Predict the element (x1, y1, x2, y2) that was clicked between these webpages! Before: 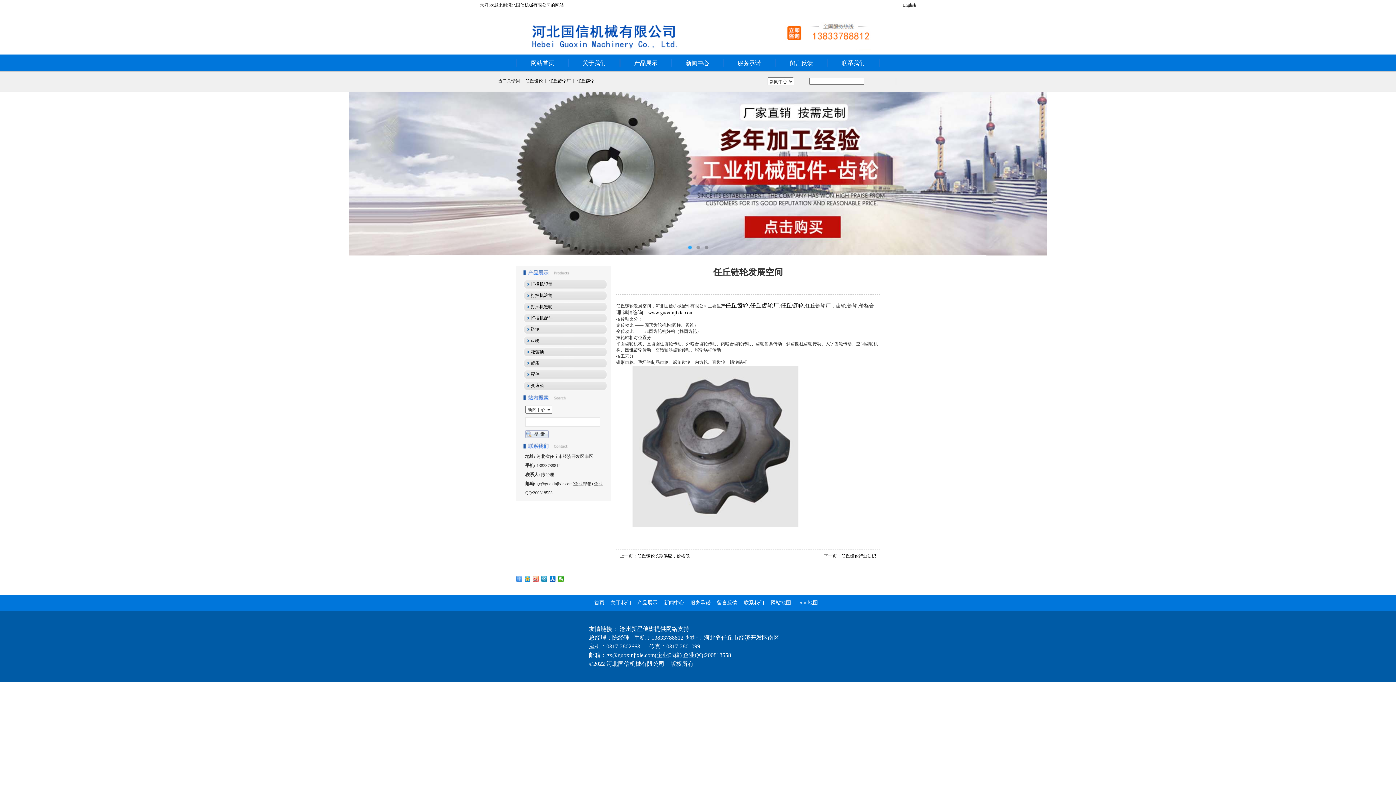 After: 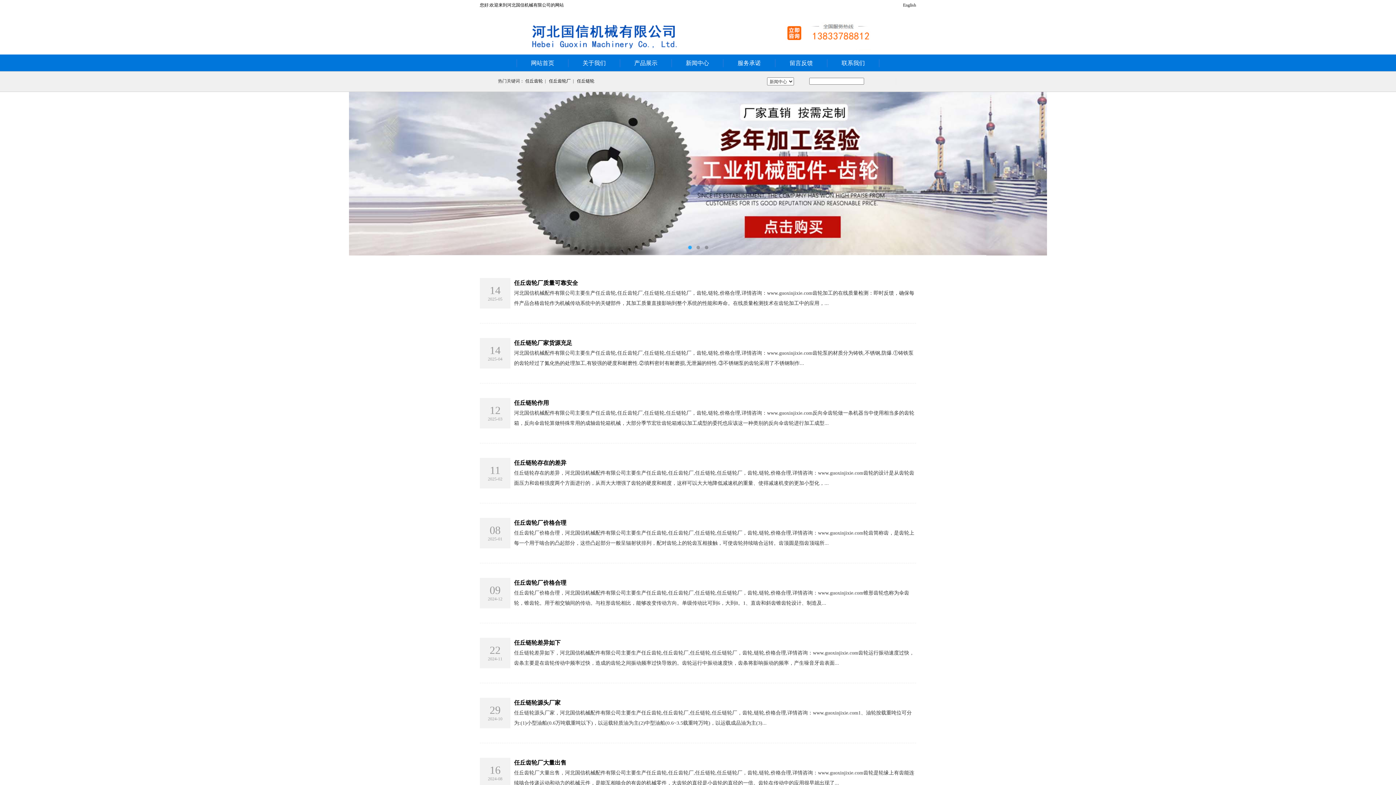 Action: label: 新闻中心 bbox: (676, 56, 719, 70)